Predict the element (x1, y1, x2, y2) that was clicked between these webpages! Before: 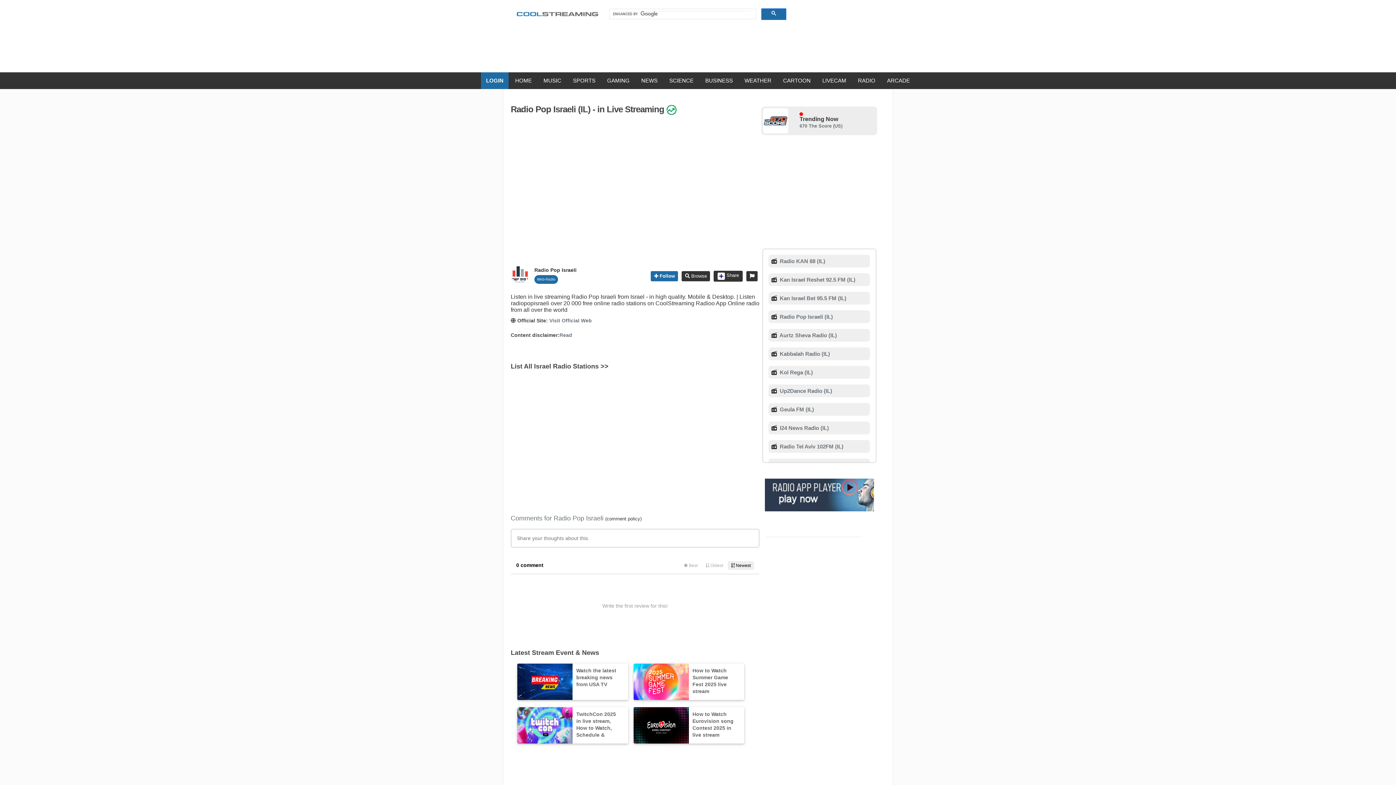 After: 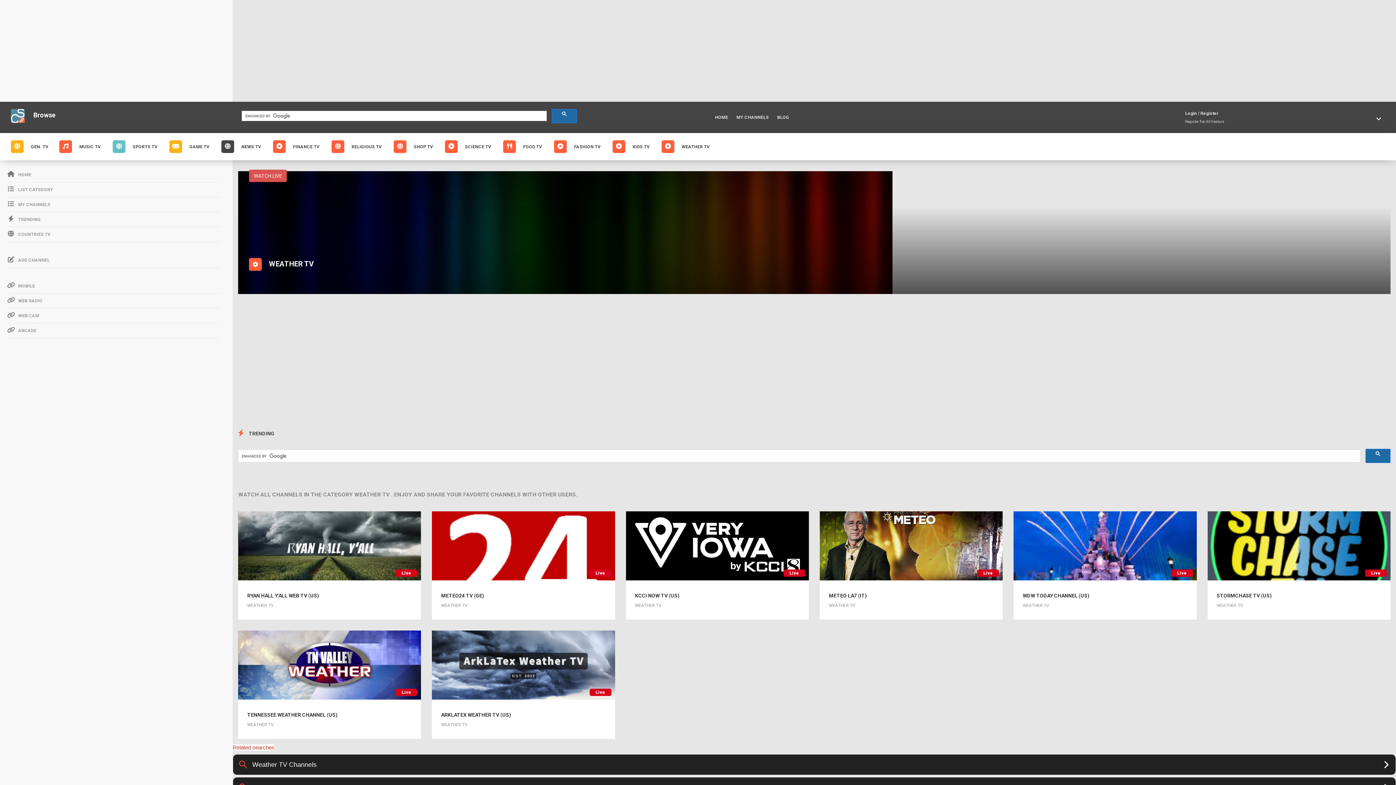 Action: bbox: (739, 72, 776, 89) label: WEATHER